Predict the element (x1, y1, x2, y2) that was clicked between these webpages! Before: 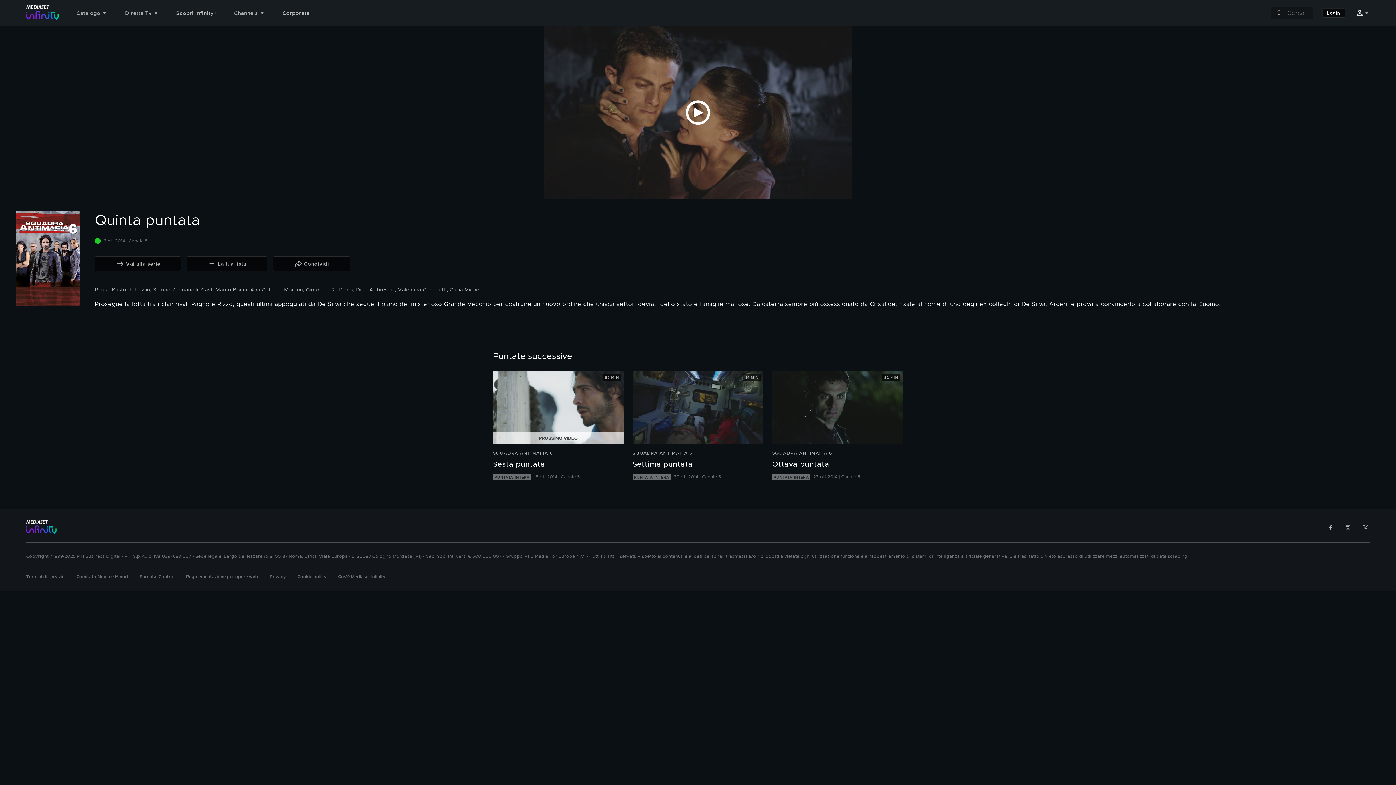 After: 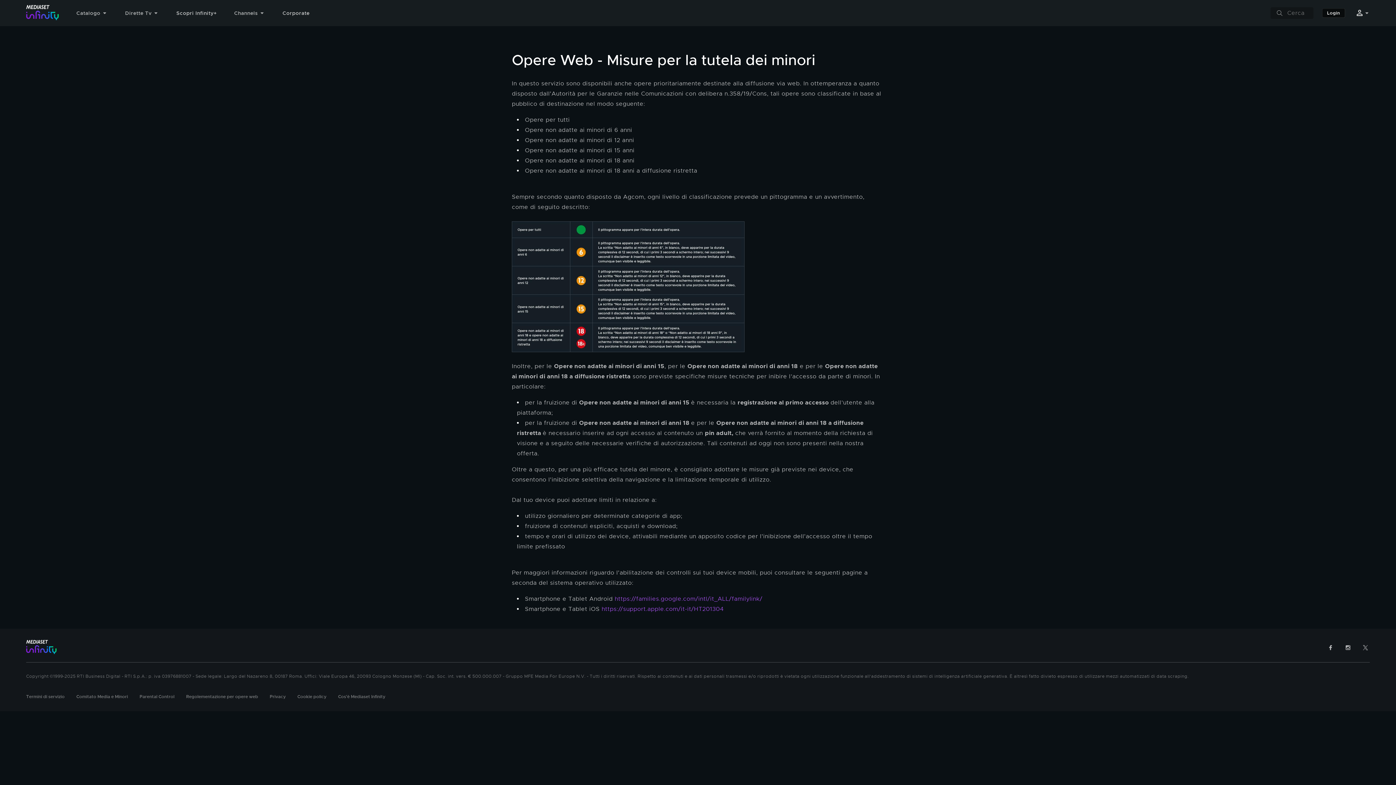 Action: bbox: (186, 574, 258, 580) label: Regolementazione per opere web